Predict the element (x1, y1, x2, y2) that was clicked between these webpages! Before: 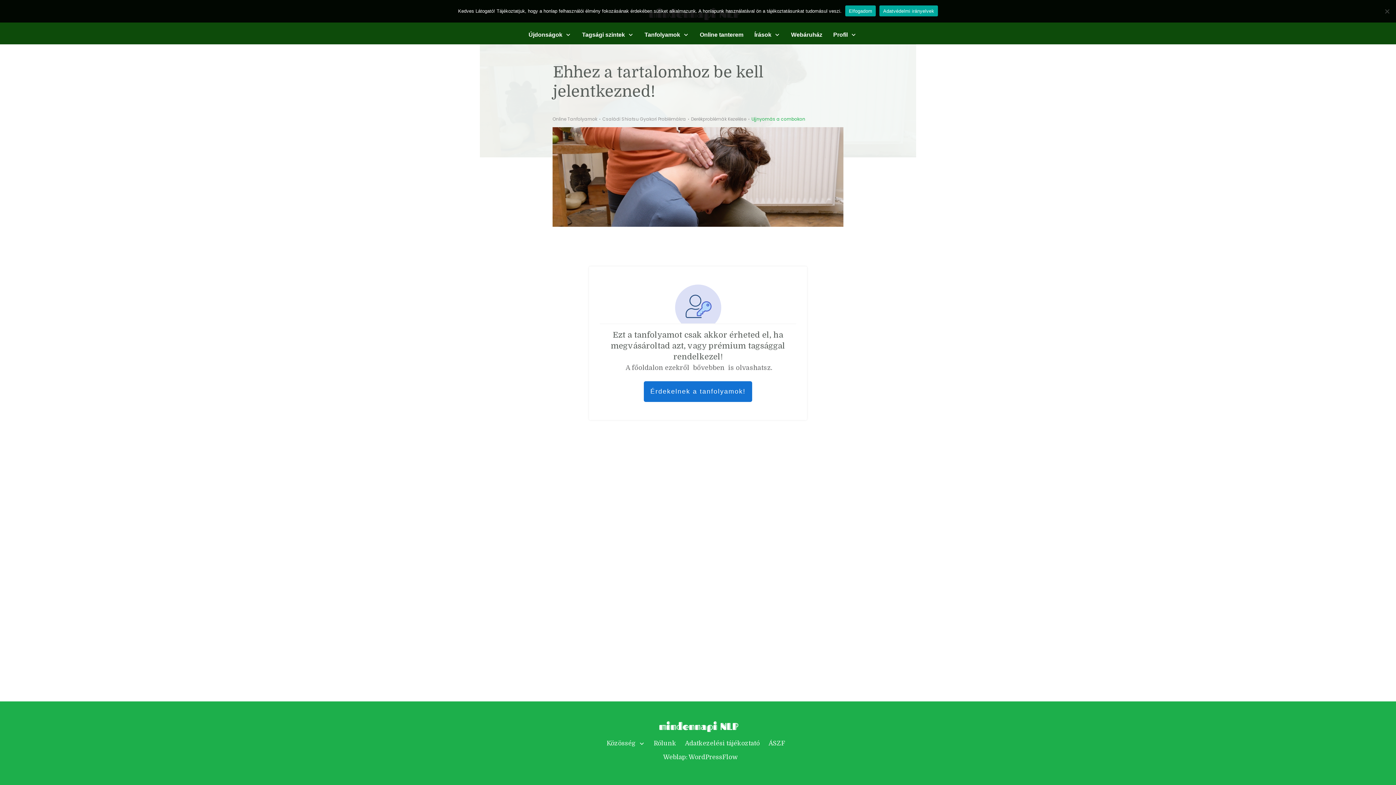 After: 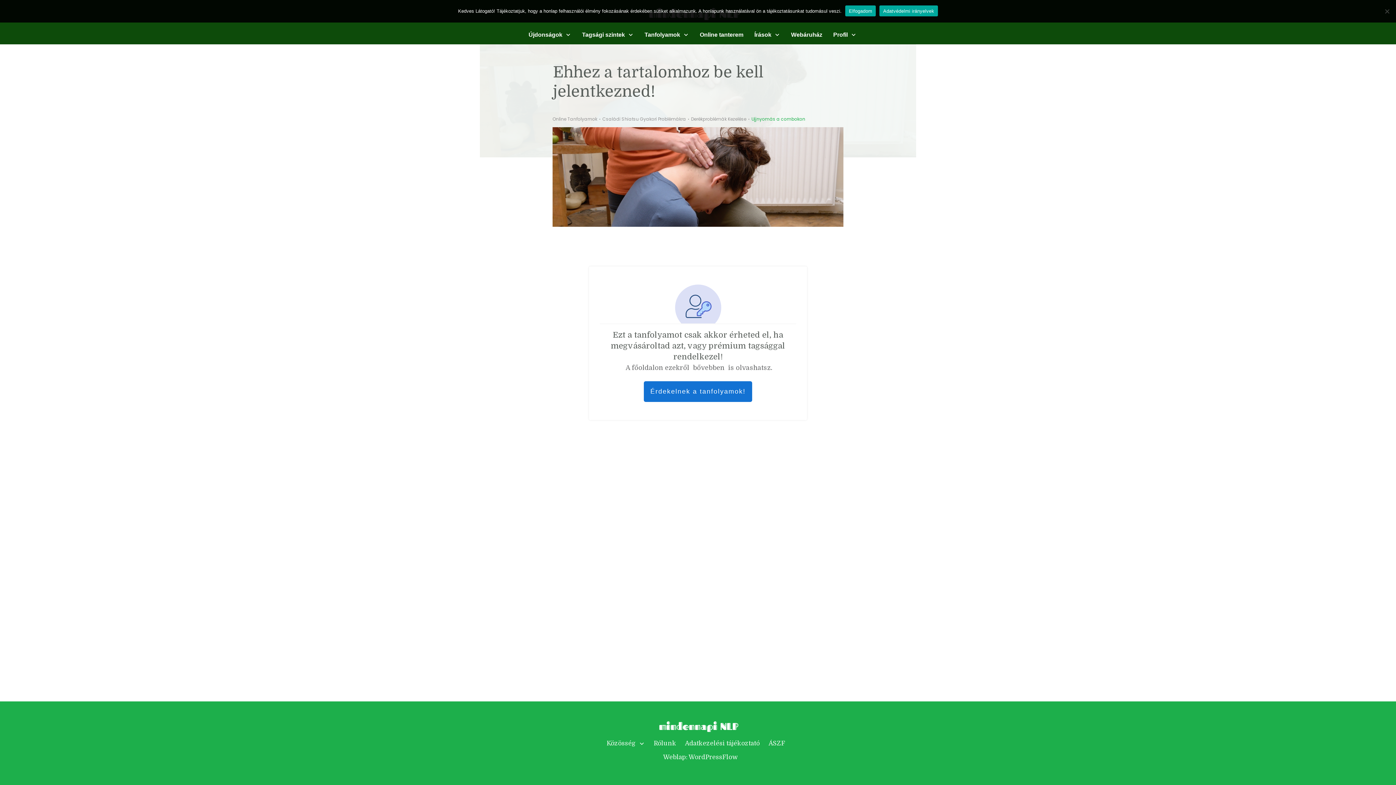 Action: bbox: (656, 716, 740, 737)